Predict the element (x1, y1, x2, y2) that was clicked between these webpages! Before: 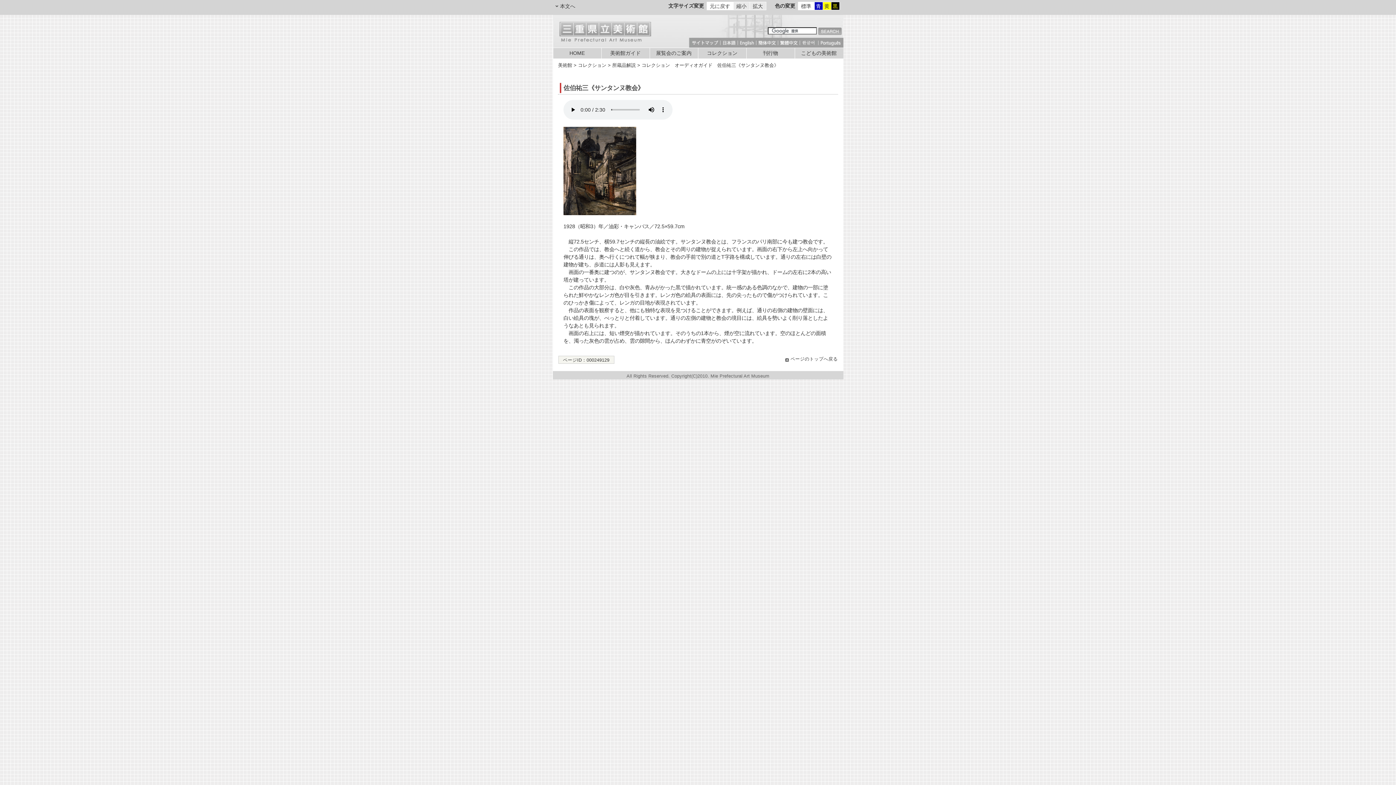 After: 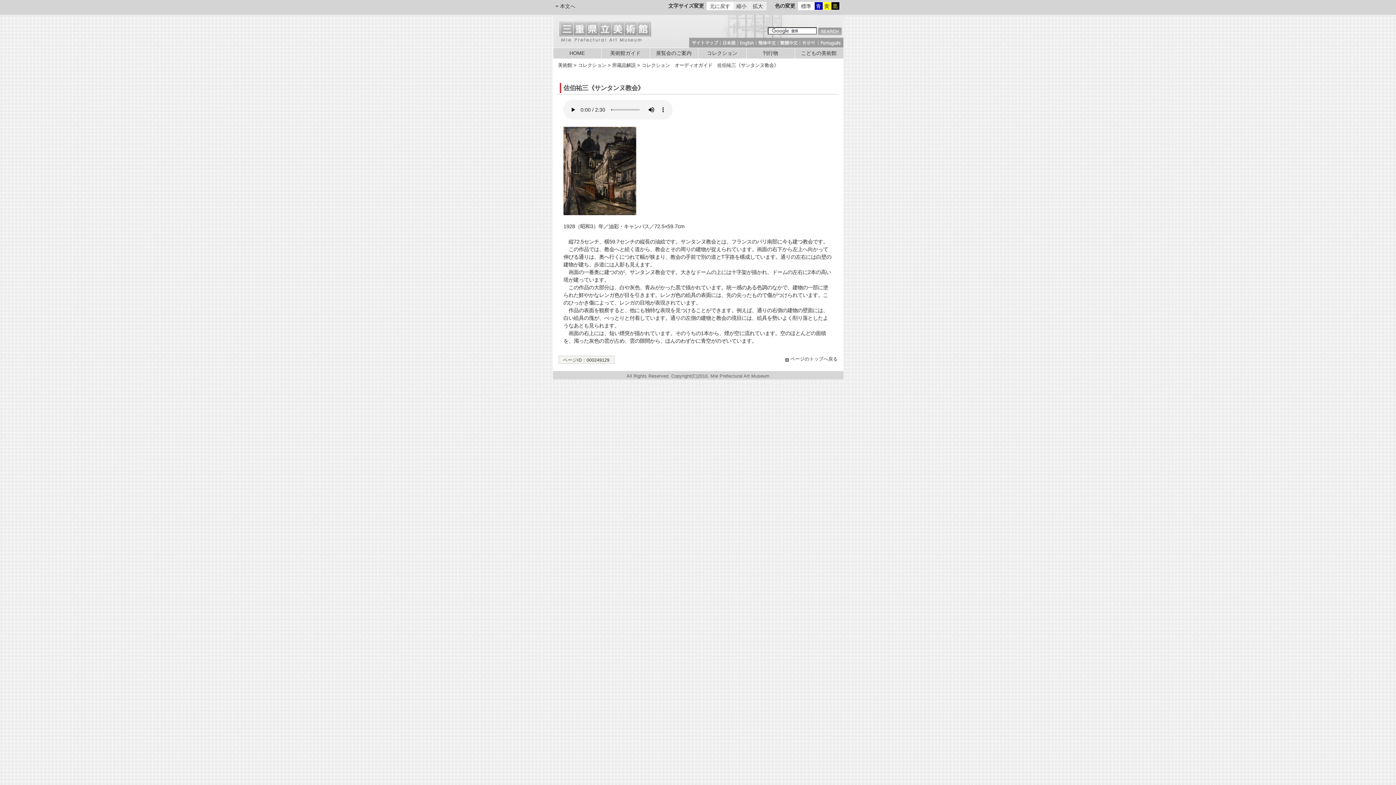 Action: bbox: (707, 2, 733, 9) label: 元に戻す